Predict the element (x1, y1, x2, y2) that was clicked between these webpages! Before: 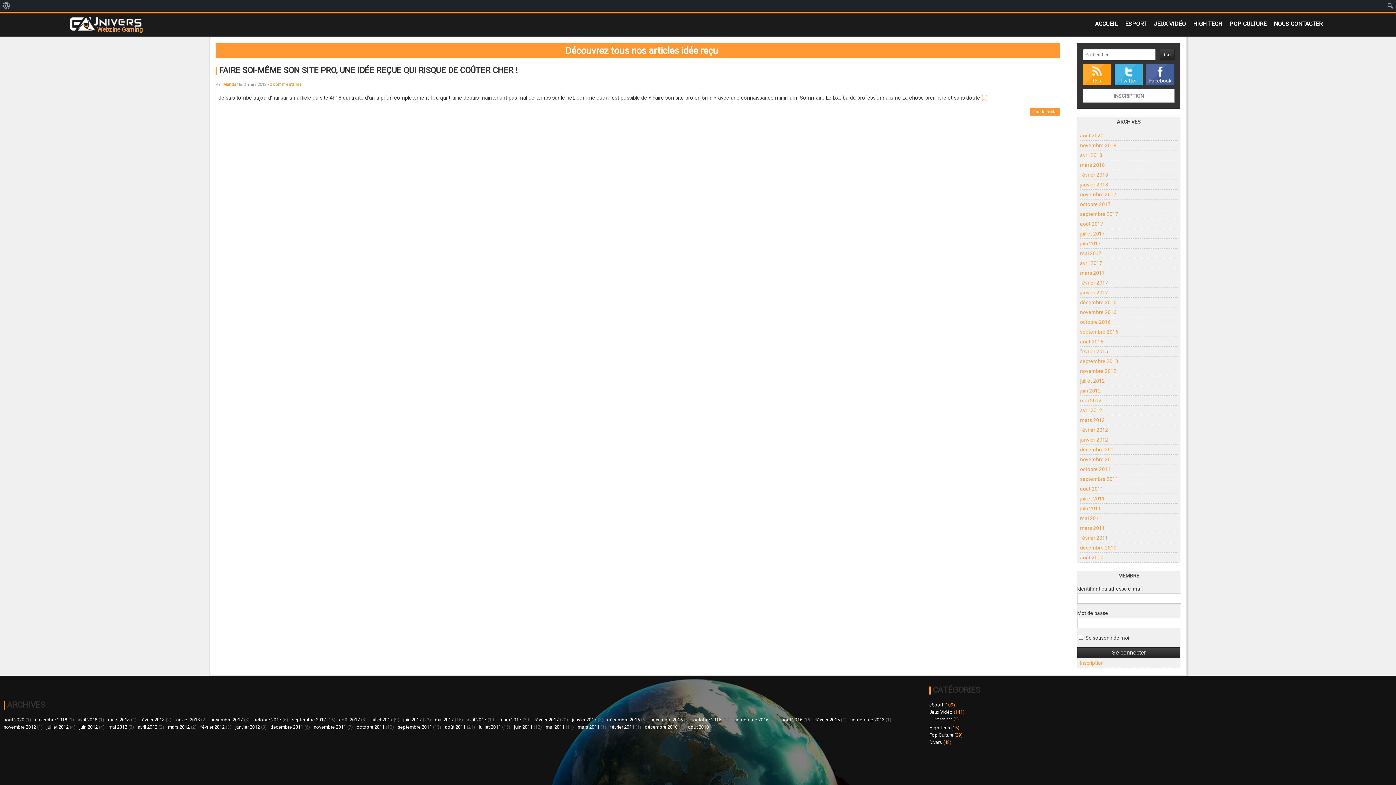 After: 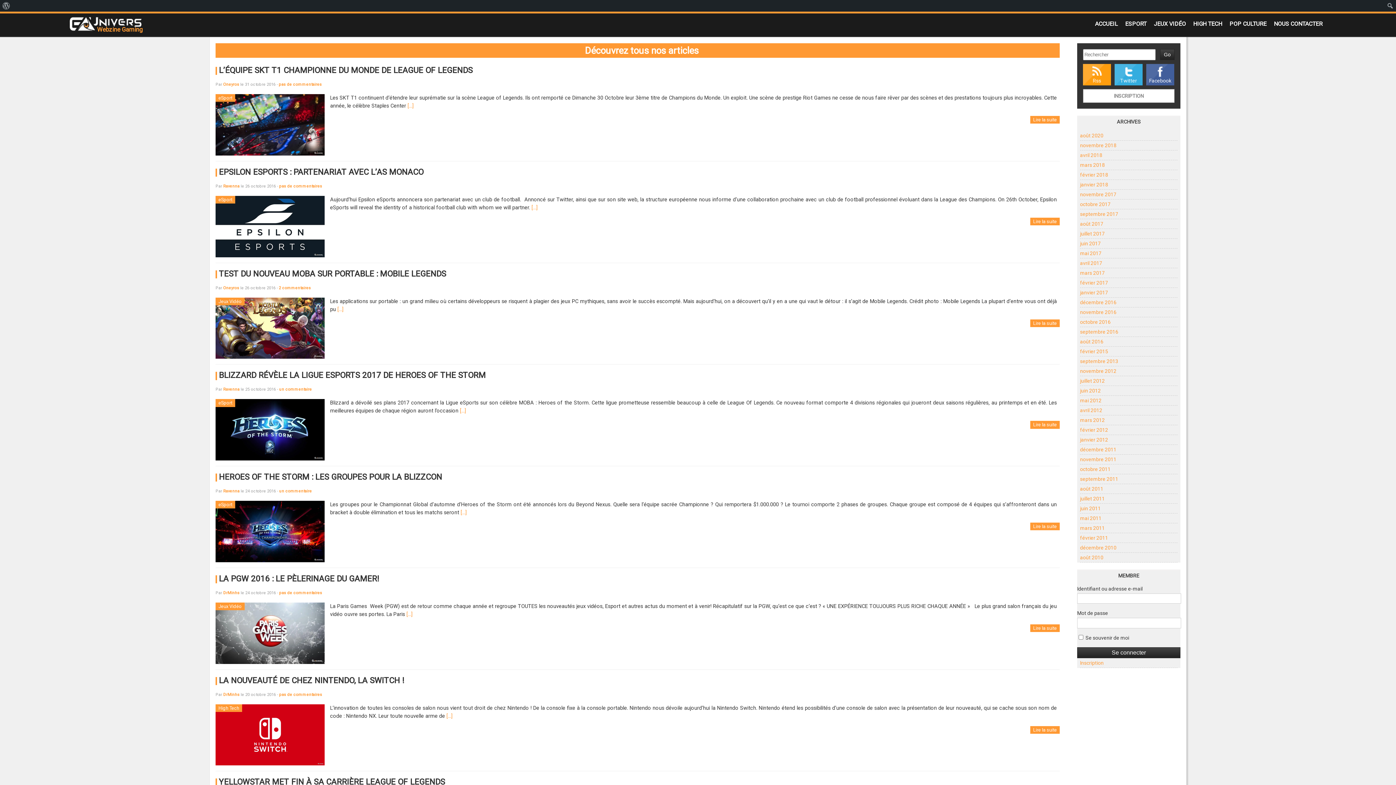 Action: bbox: (693, 717, 721, 722) label: octobre 2016